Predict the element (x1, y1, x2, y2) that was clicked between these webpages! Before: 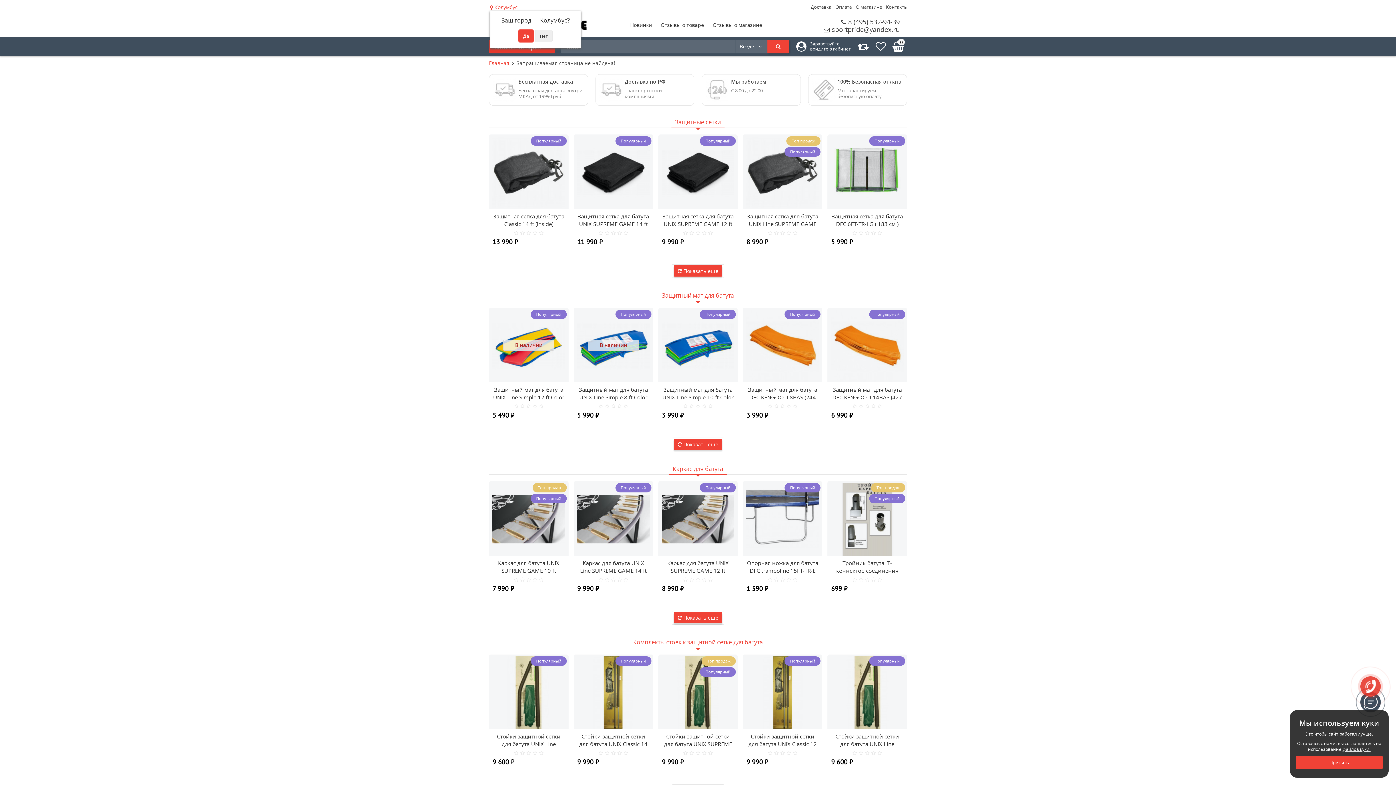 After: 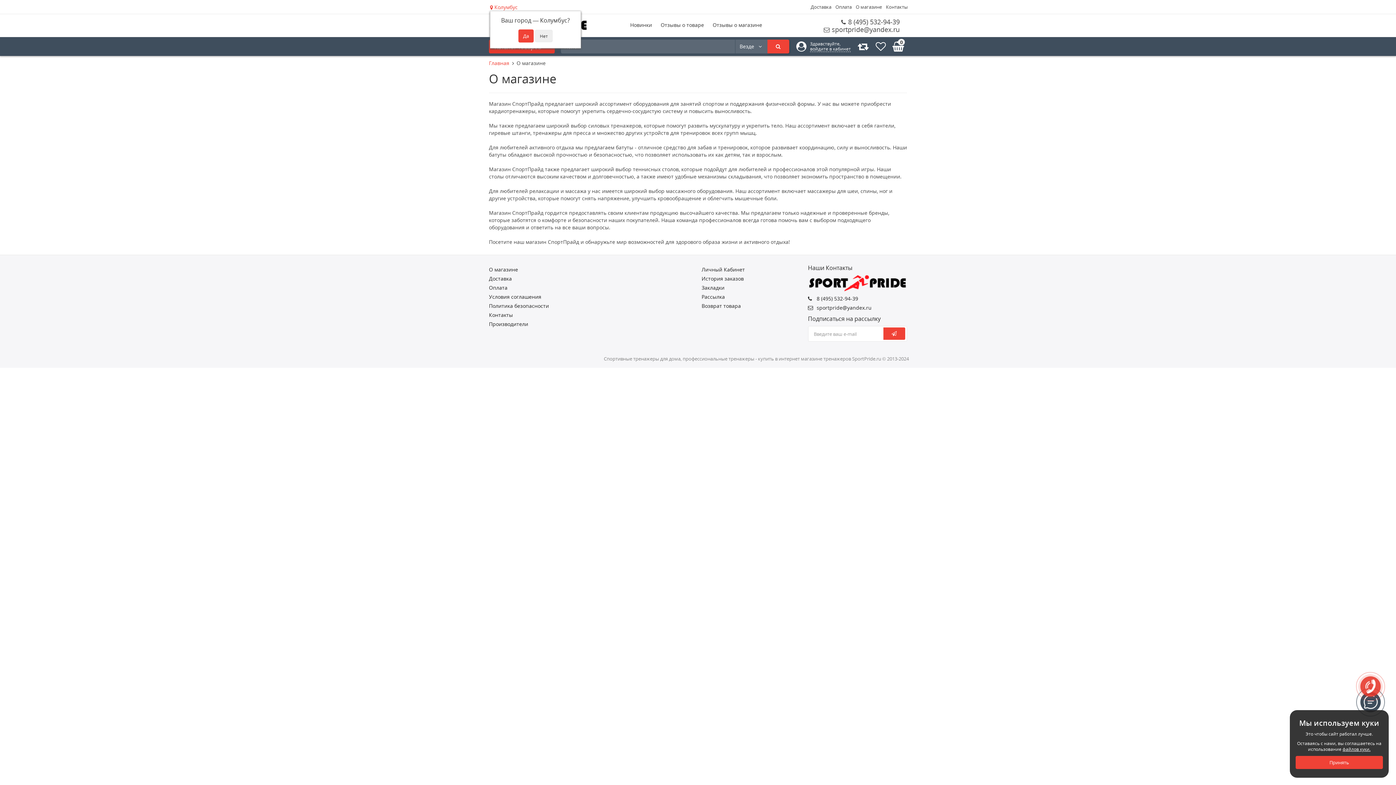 Action: bbox: (854, 0, 883, 13) label: О магазине